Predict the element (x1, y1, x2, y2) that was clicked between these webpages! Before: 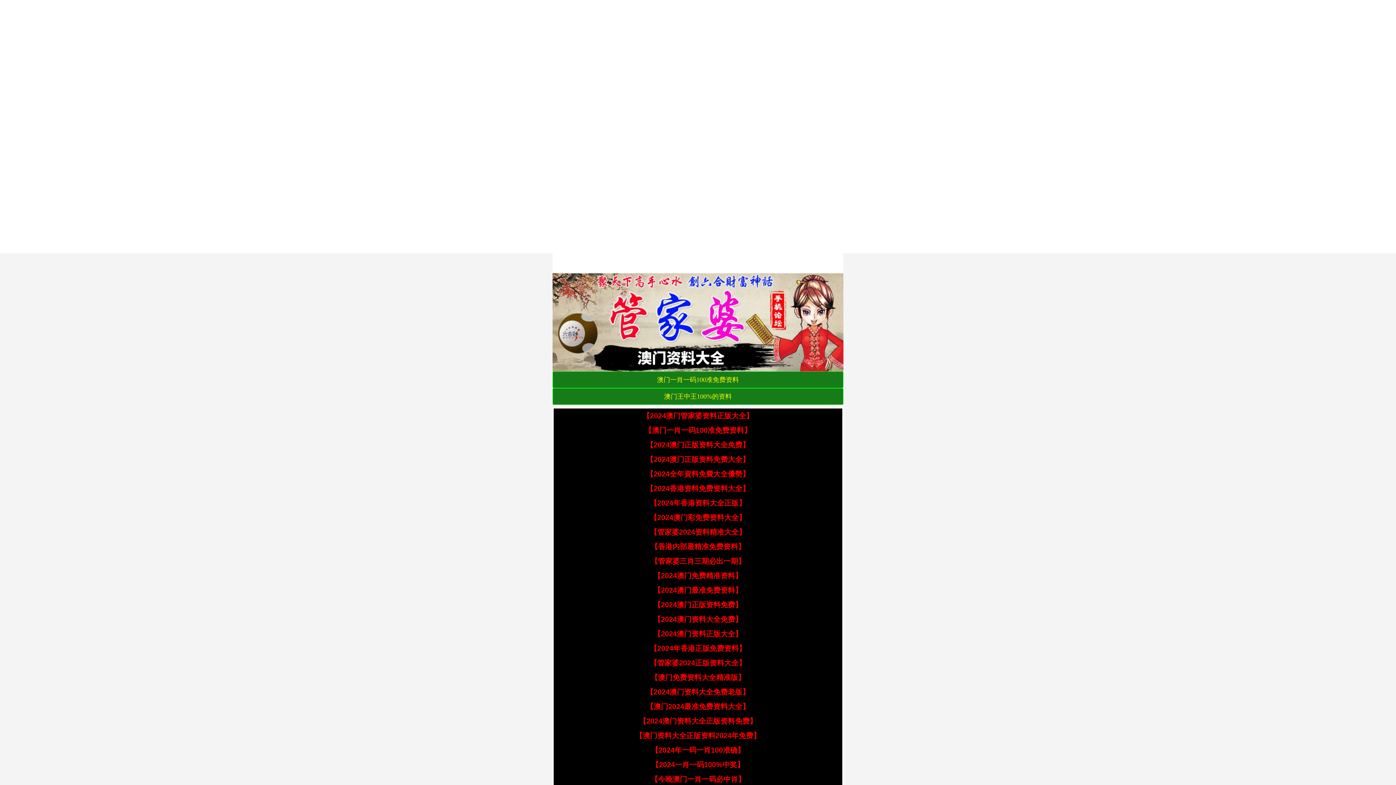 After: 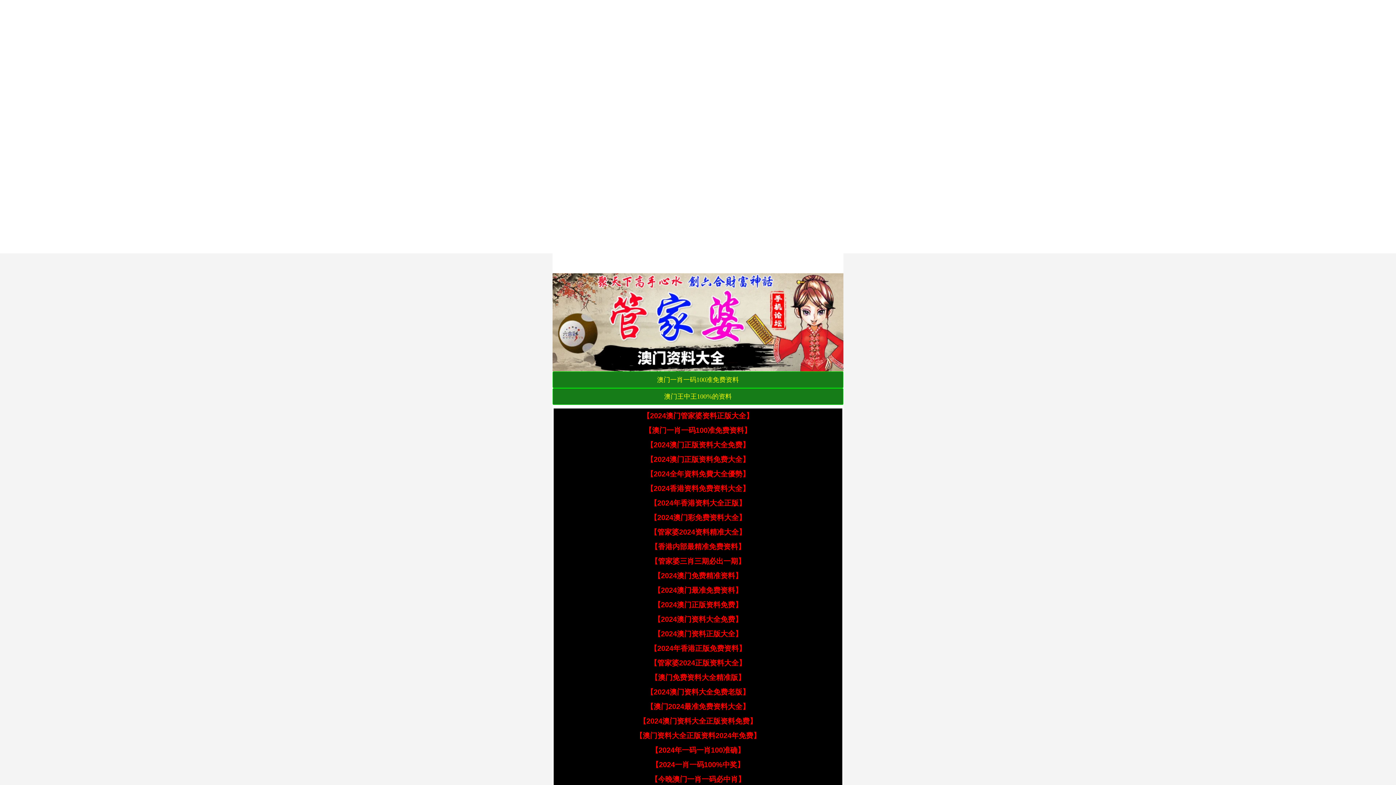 Action: label: 【2024澳门管家婆资料正版大全】 bbox: (642, 412, 753, 420)